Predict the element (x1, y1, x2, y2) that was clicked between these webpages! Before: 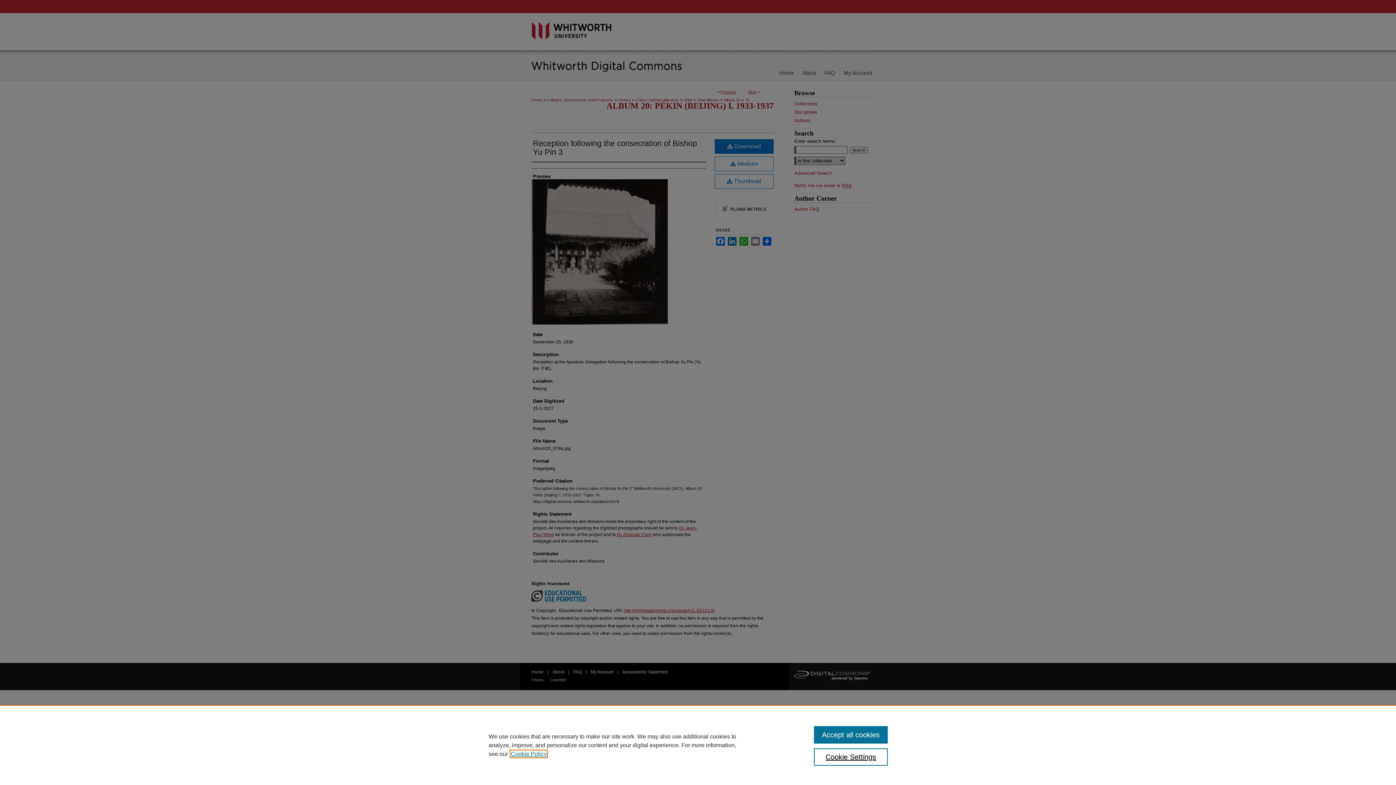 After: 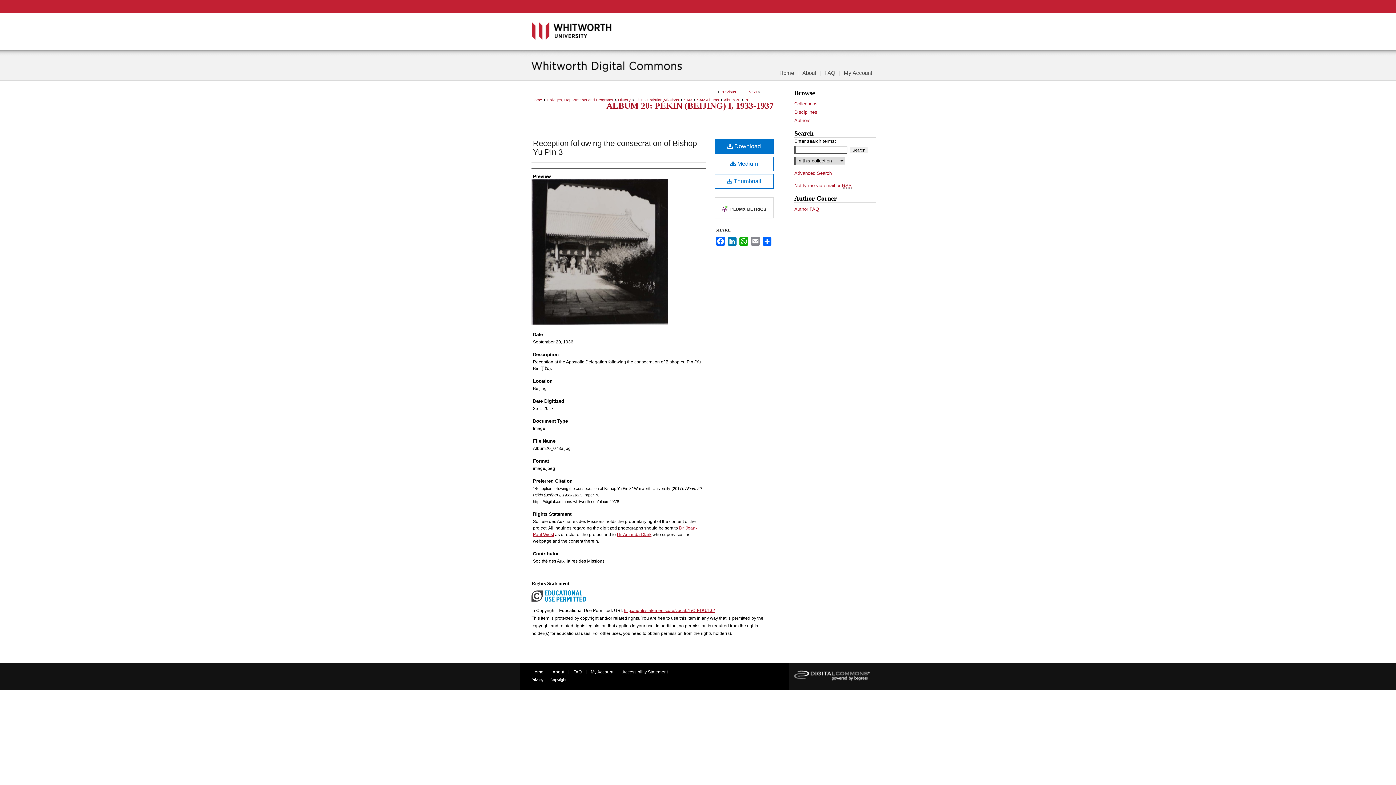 Action: bbox: (814, 726, 887, 744) label: Accept all cookies